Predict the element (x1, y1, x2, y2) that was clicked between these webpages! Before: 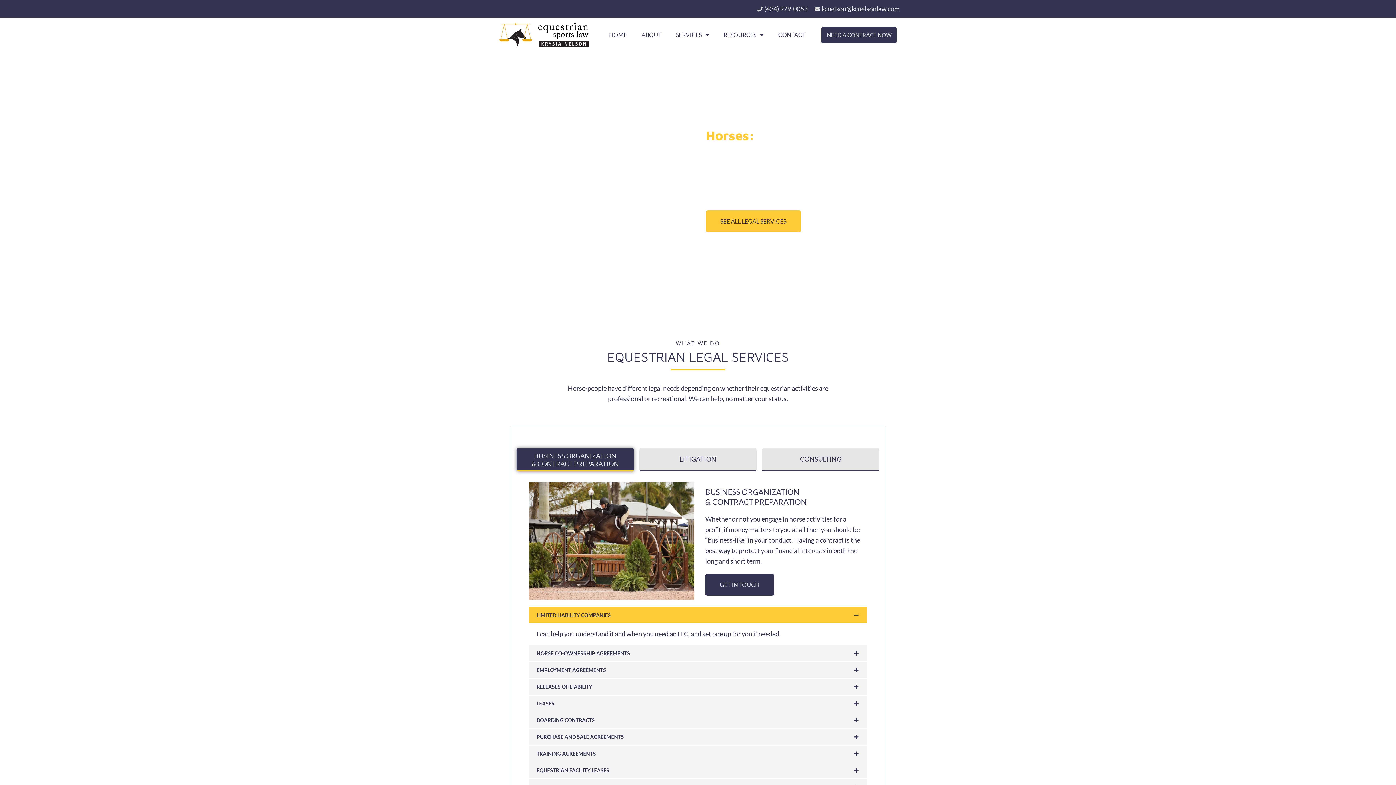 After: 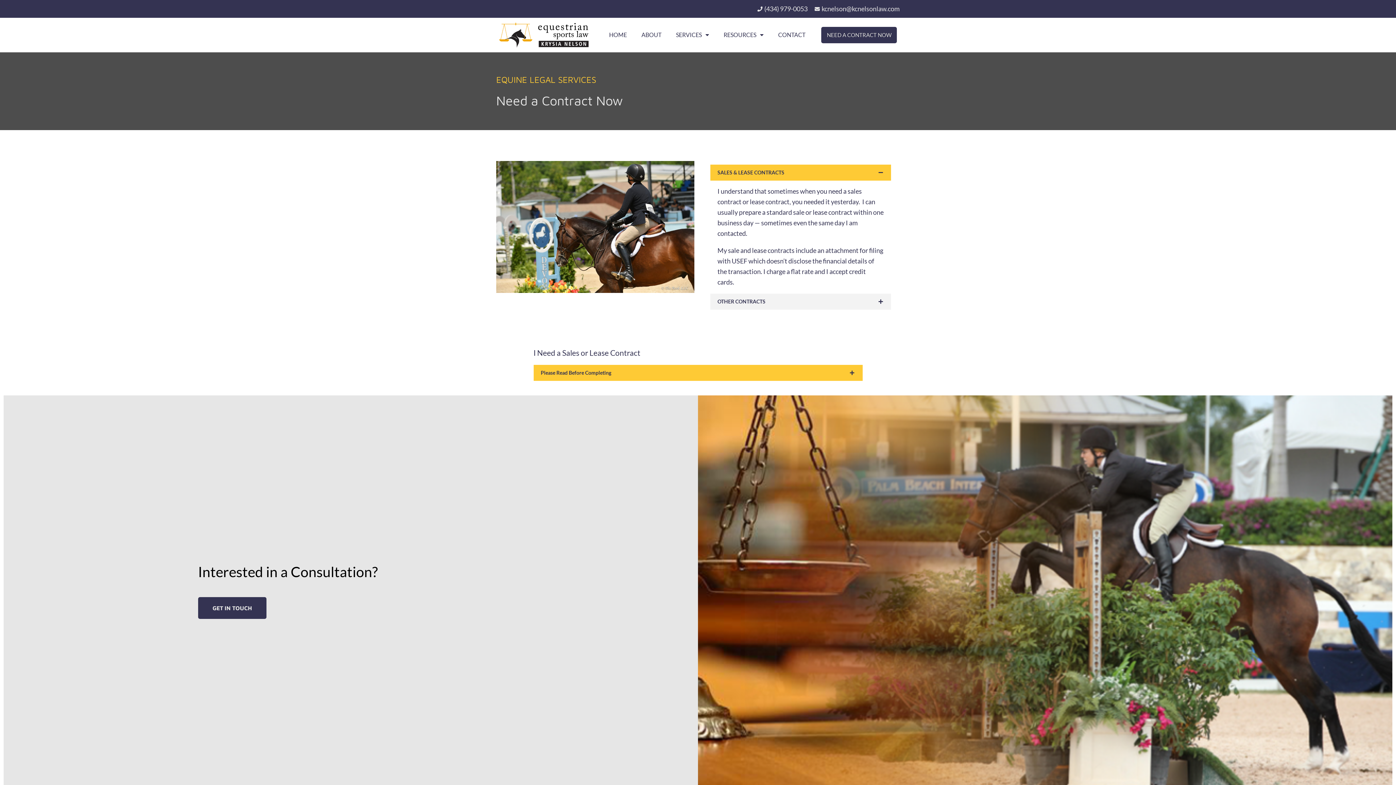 Action: label: NEED A CONTRACT NOW bbox: (821, 26, 897, 43)